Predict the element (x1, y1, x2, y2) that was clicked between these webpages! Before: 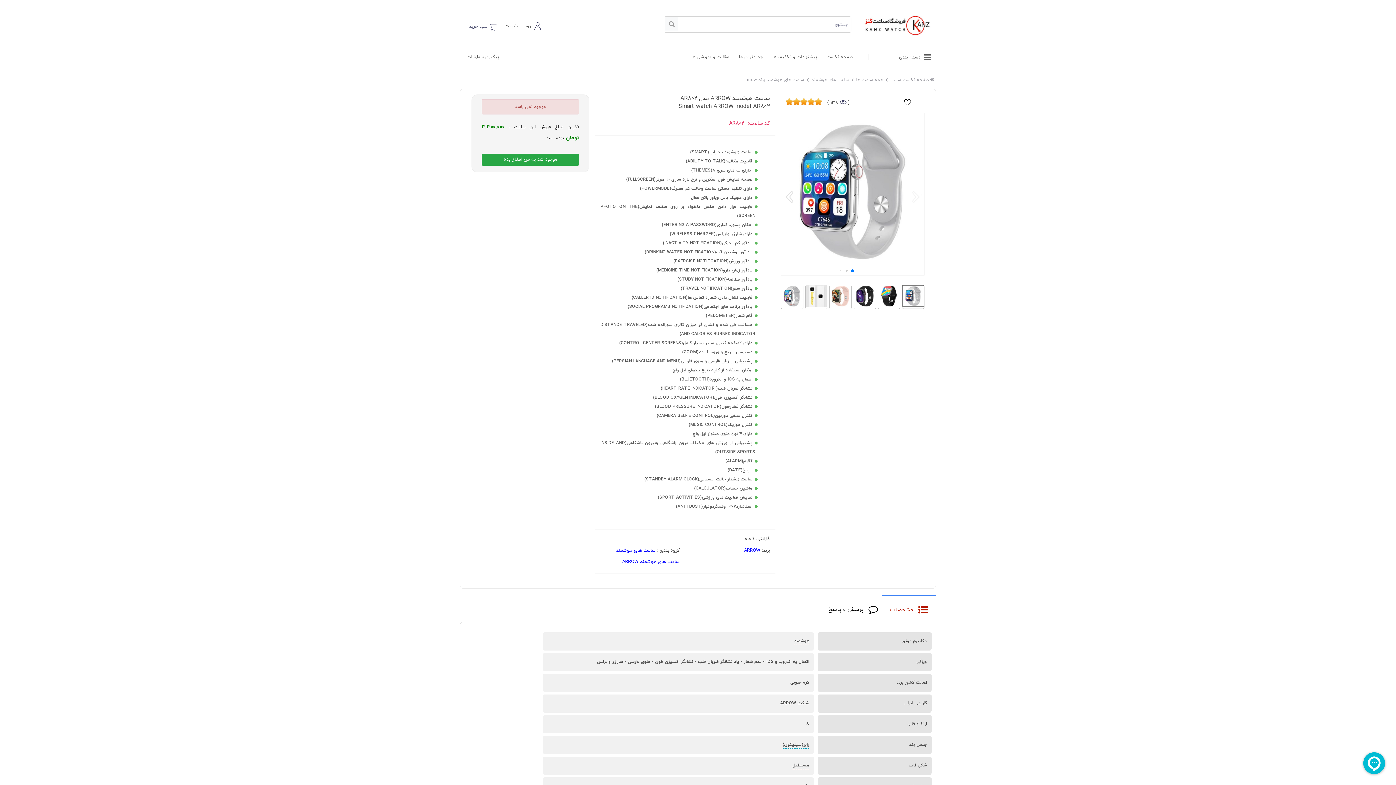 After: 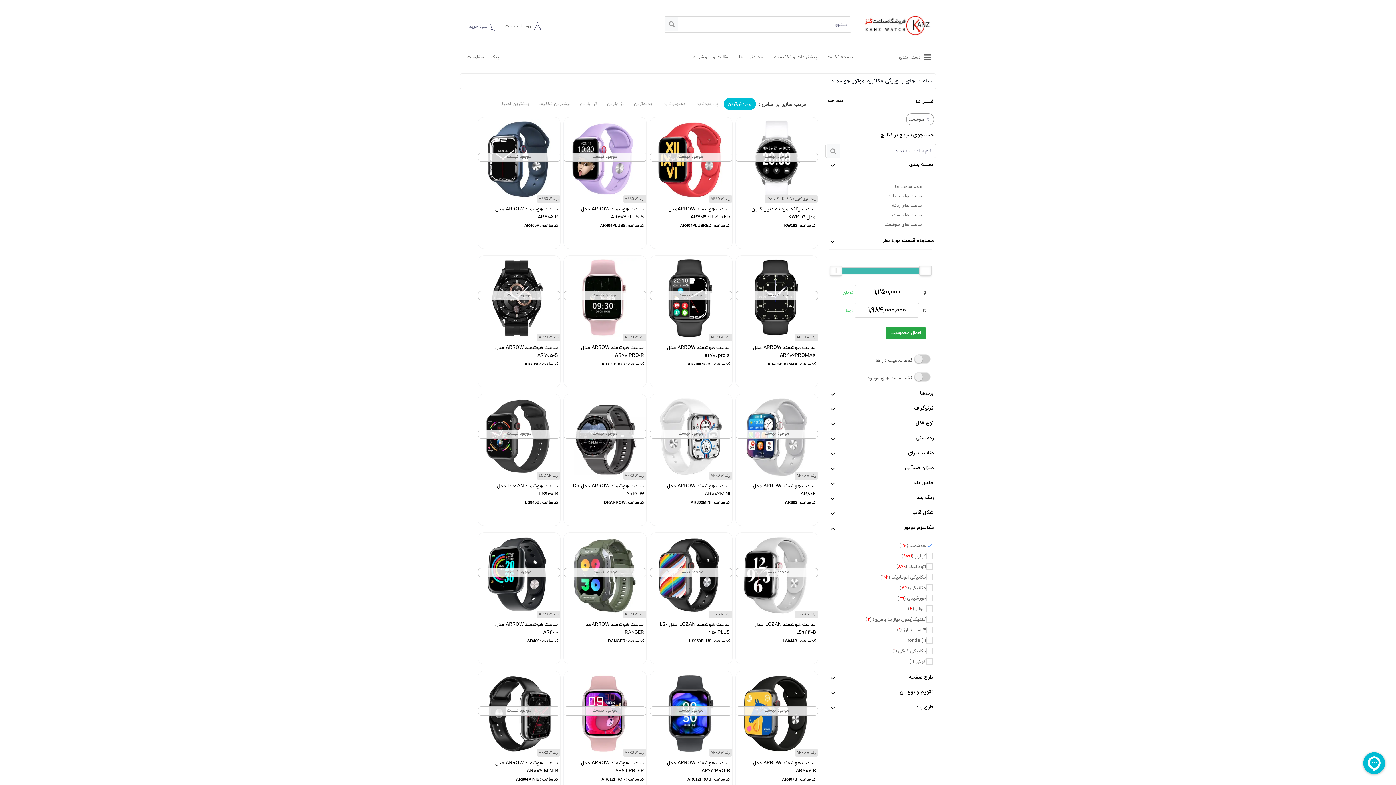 Action: bbox: (794, 638, 809, 644) label: هوشمند